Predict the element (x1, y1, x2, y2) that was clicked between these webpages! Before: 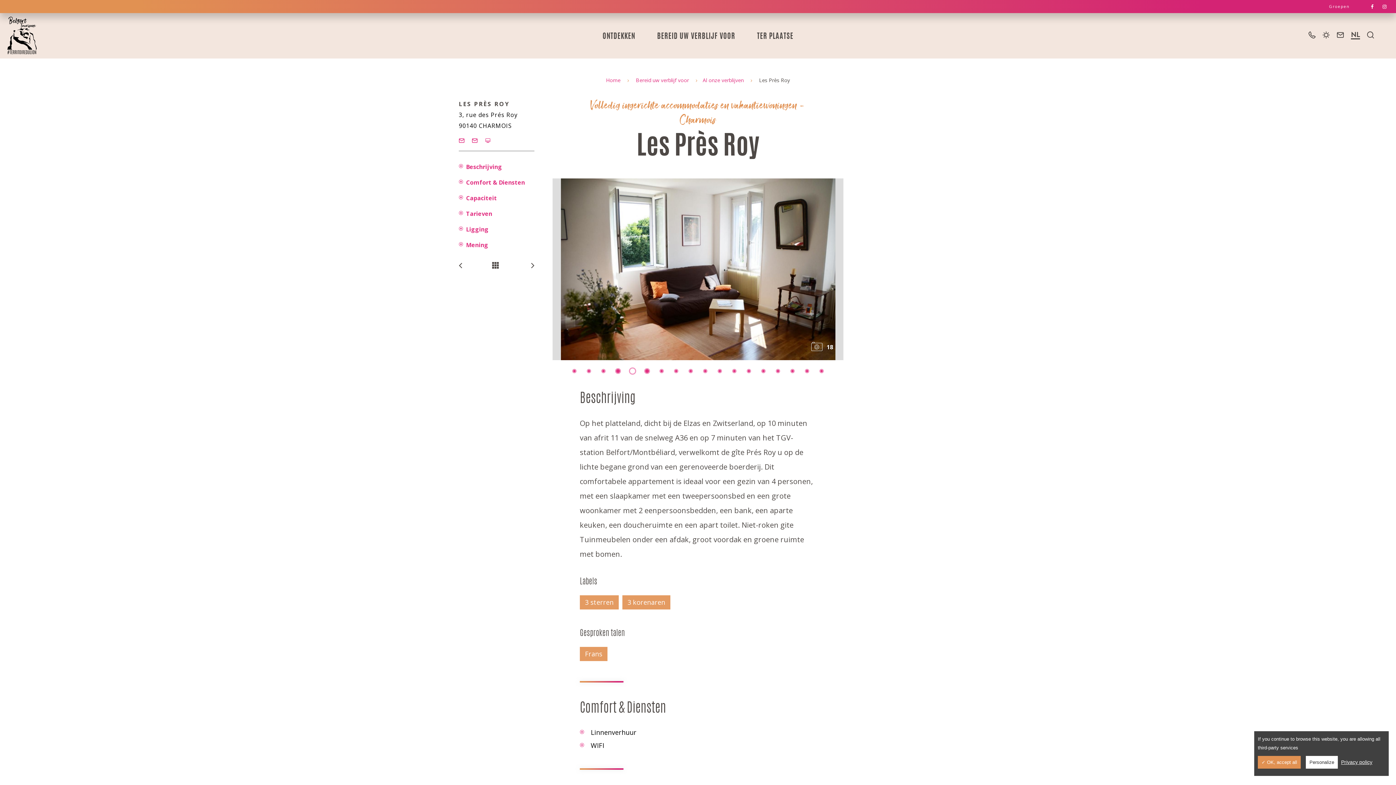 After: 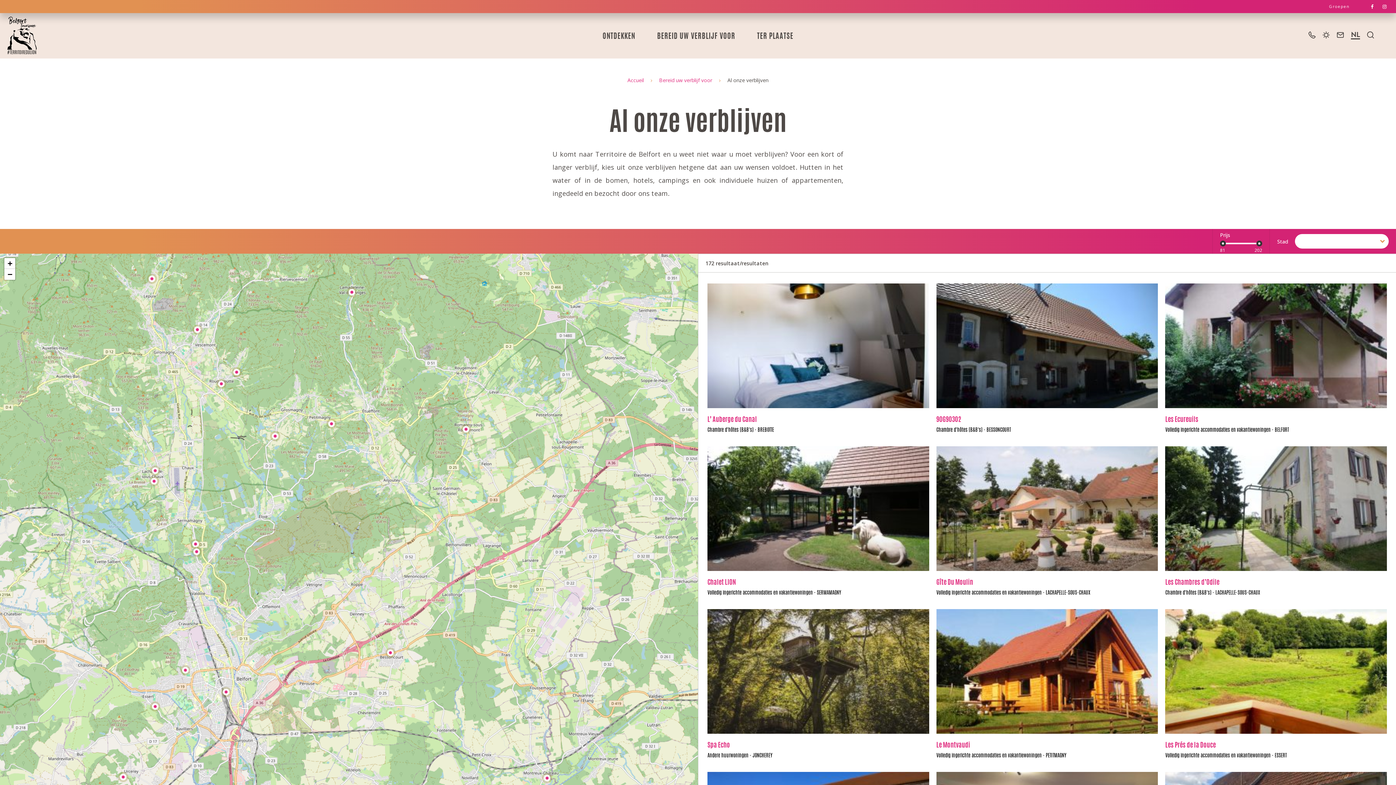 Action: label: Terug naar de lijst bbox: (492, 261, 501, 269)